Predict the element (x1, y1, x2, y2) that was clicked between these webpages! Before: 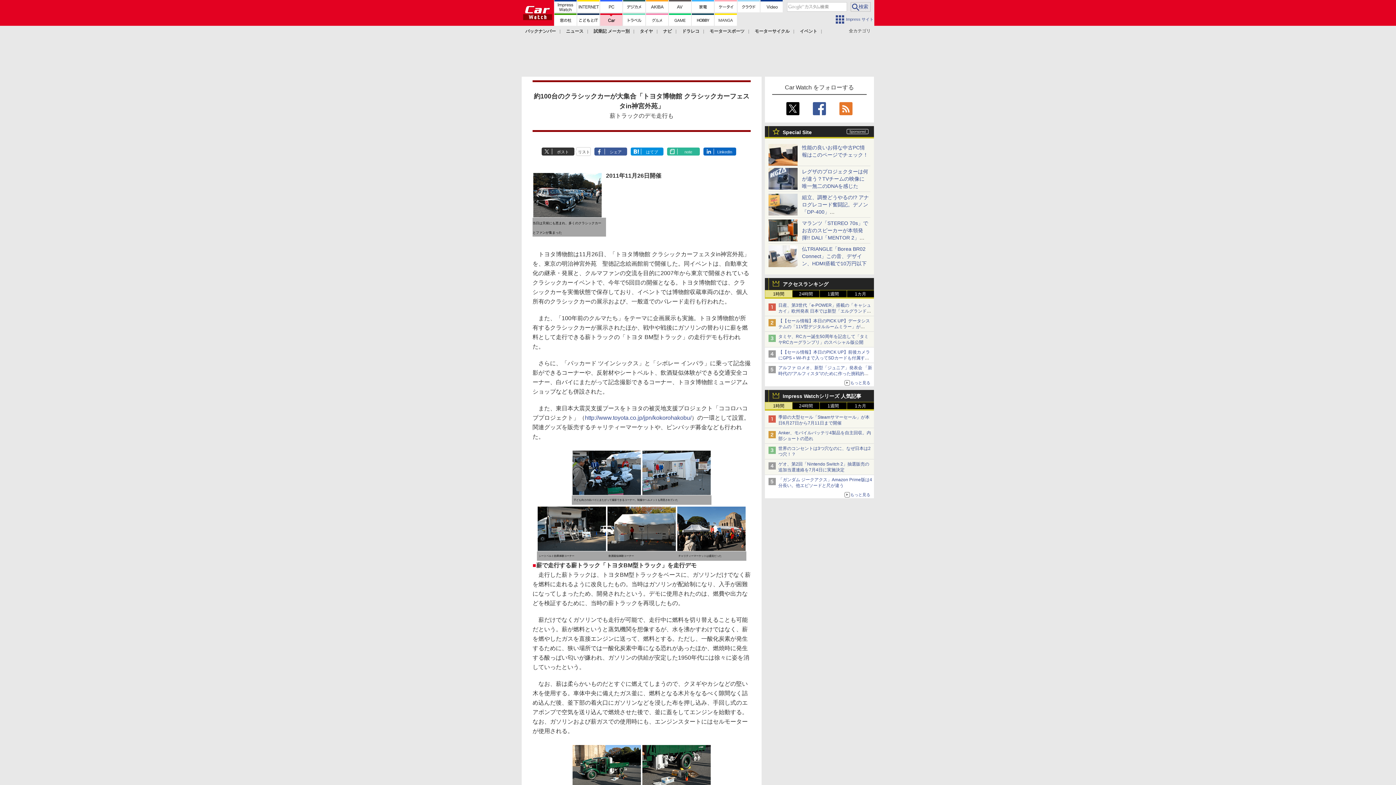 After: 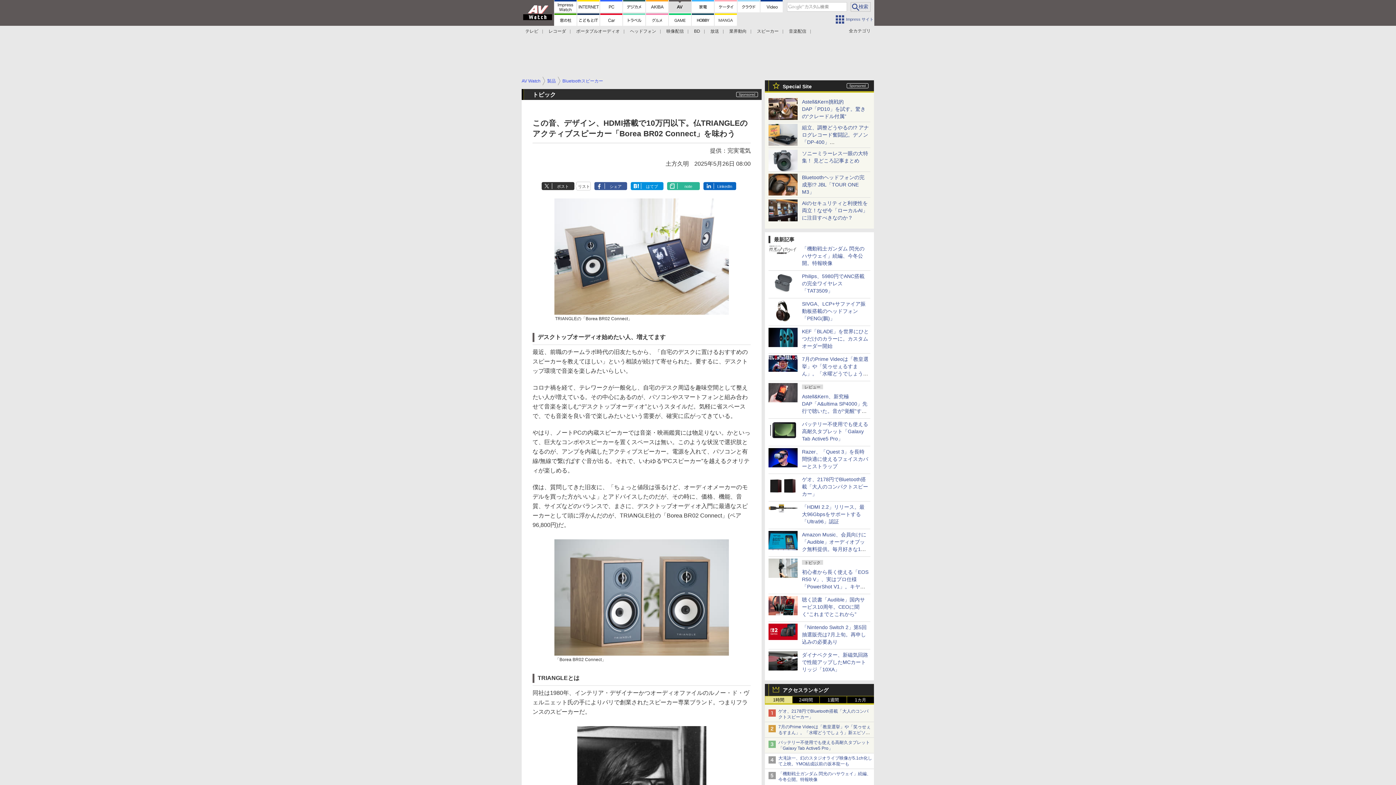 Action: bbox: (768, 260, 797, 266)